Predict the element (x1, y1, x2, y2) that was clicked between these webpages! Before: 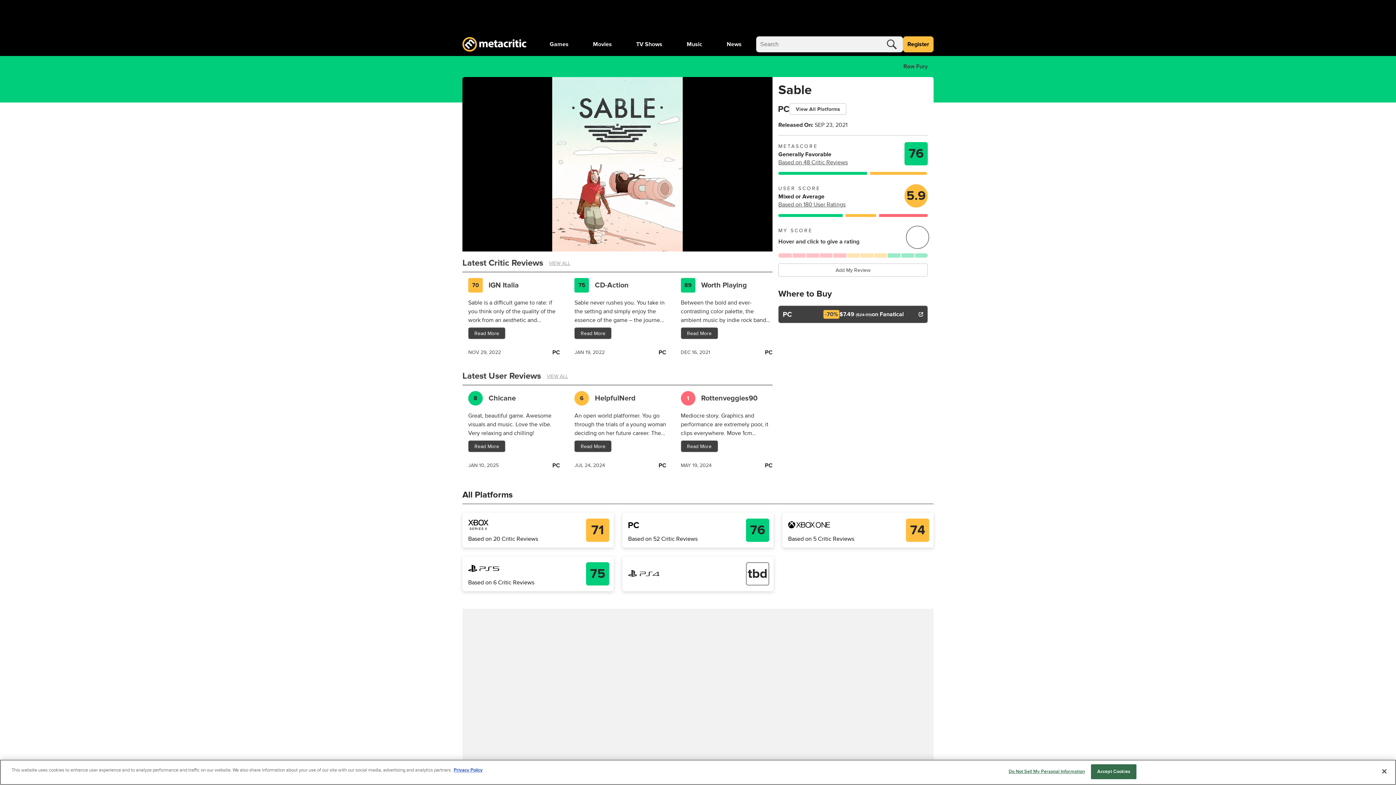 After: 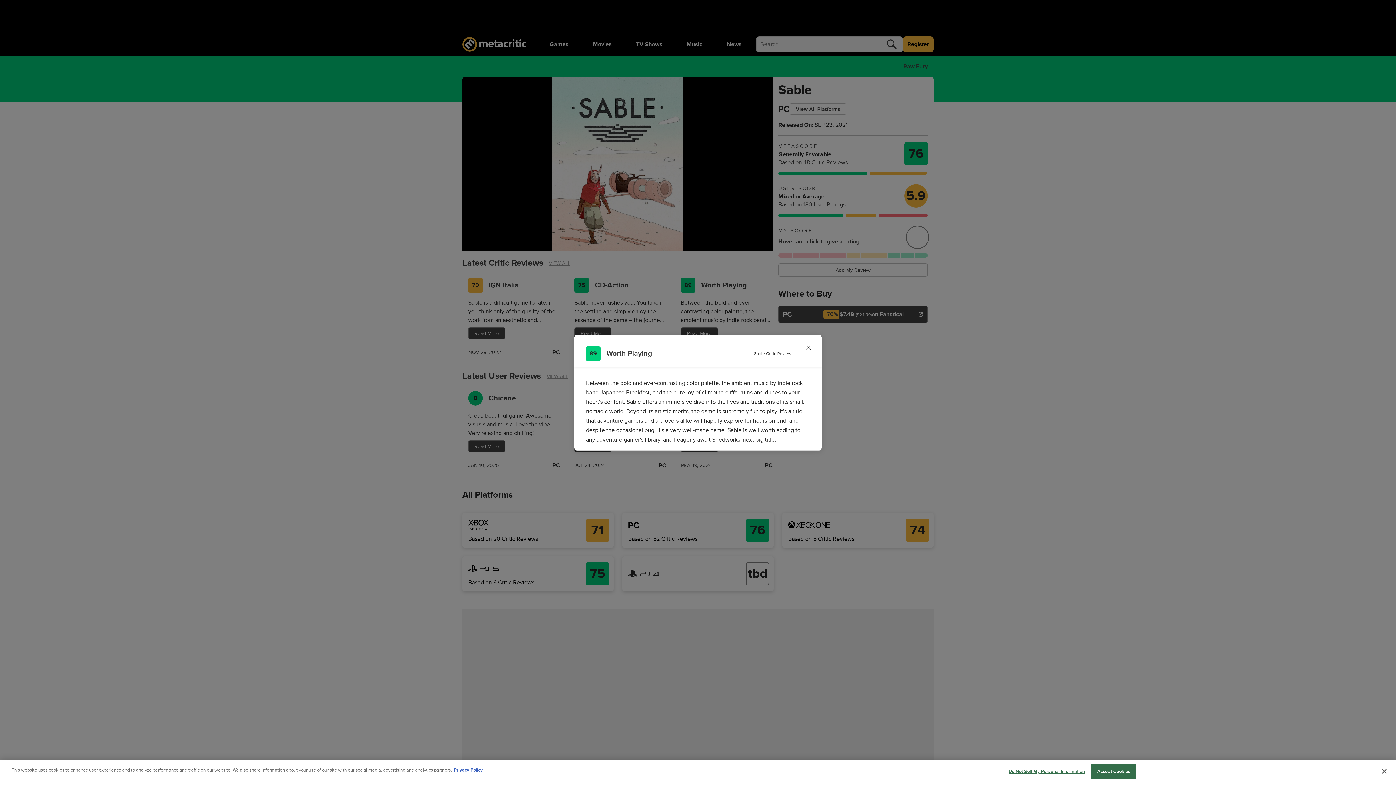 Action: bbox: (680, 327, 718, 339) label: Read More